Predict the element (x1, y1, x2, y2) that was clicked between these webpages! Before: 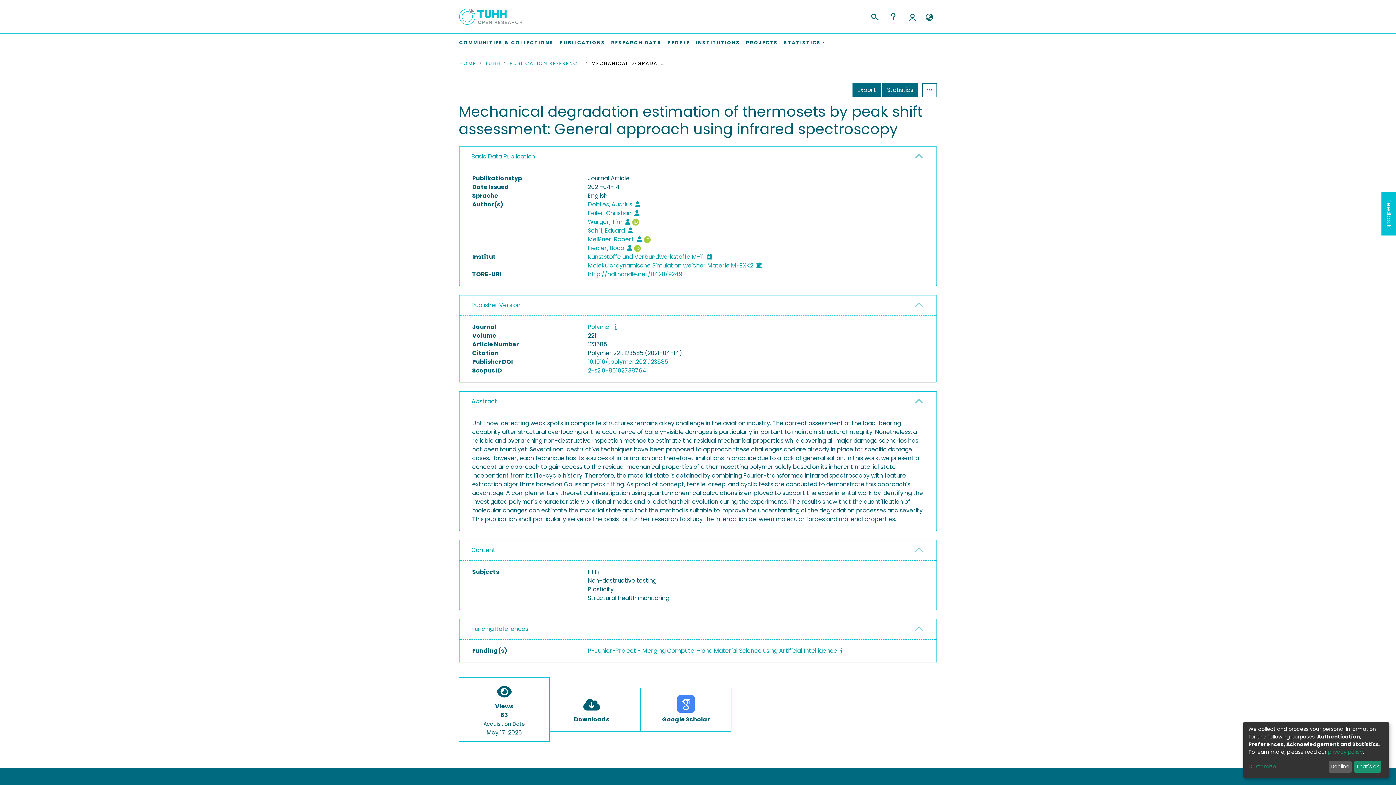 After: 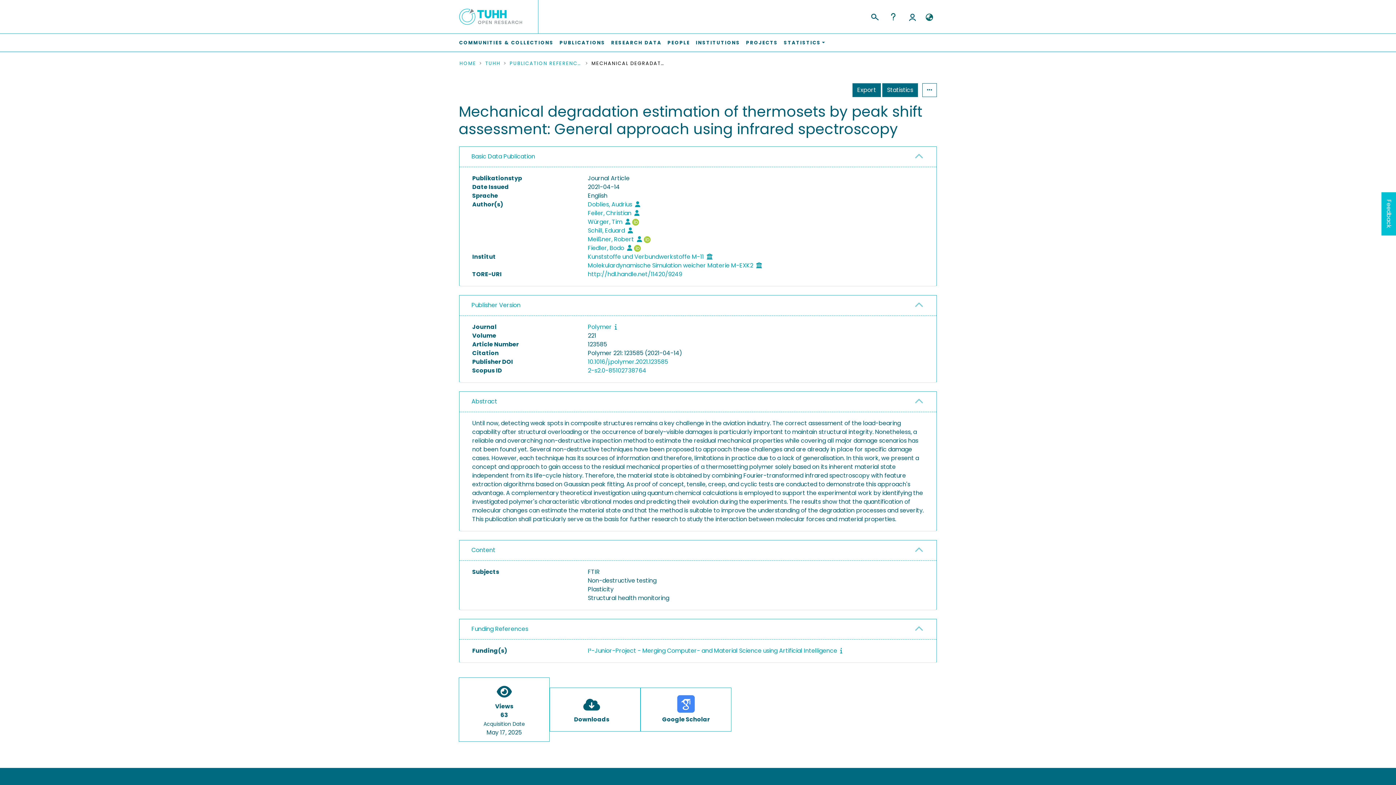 Action: label: That's ok bbox: (1354, 761, 1381, 773)